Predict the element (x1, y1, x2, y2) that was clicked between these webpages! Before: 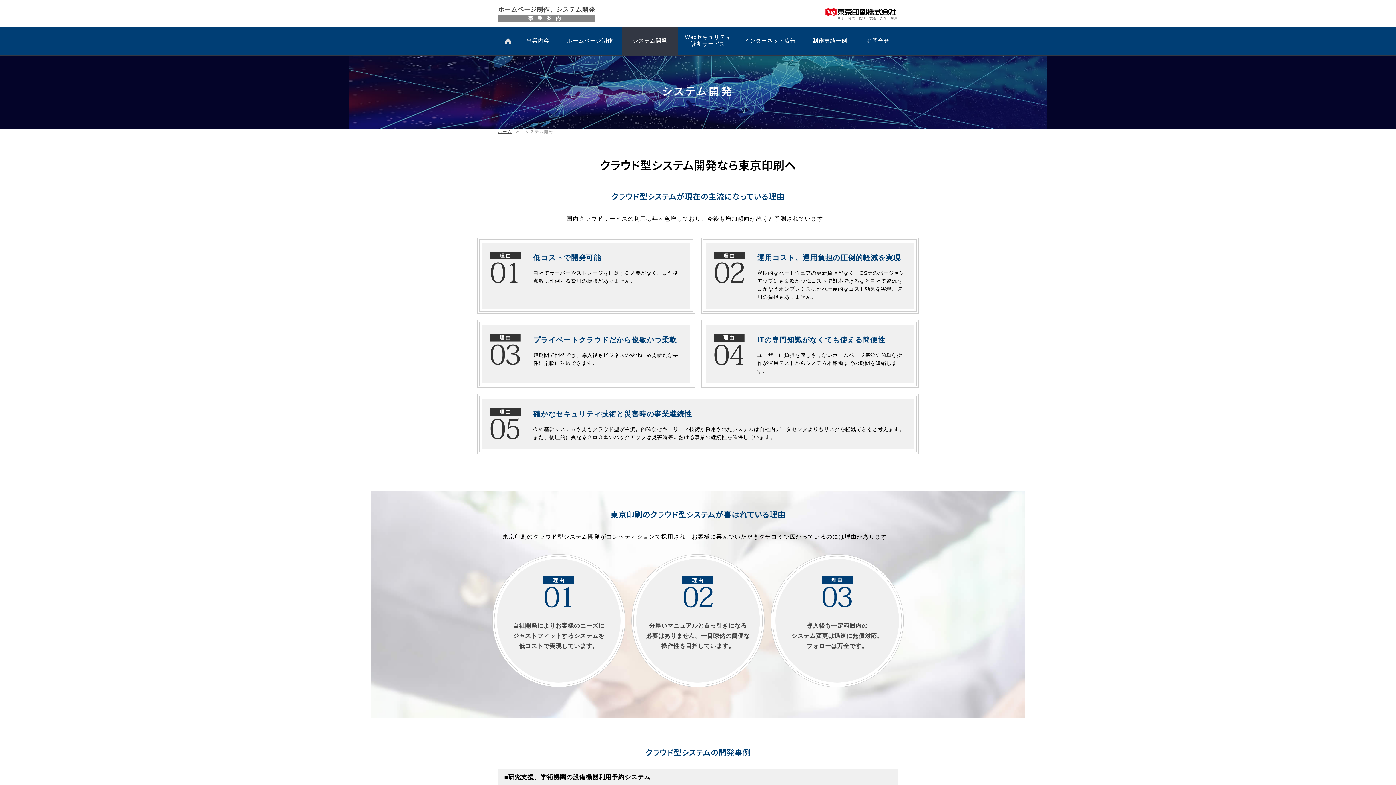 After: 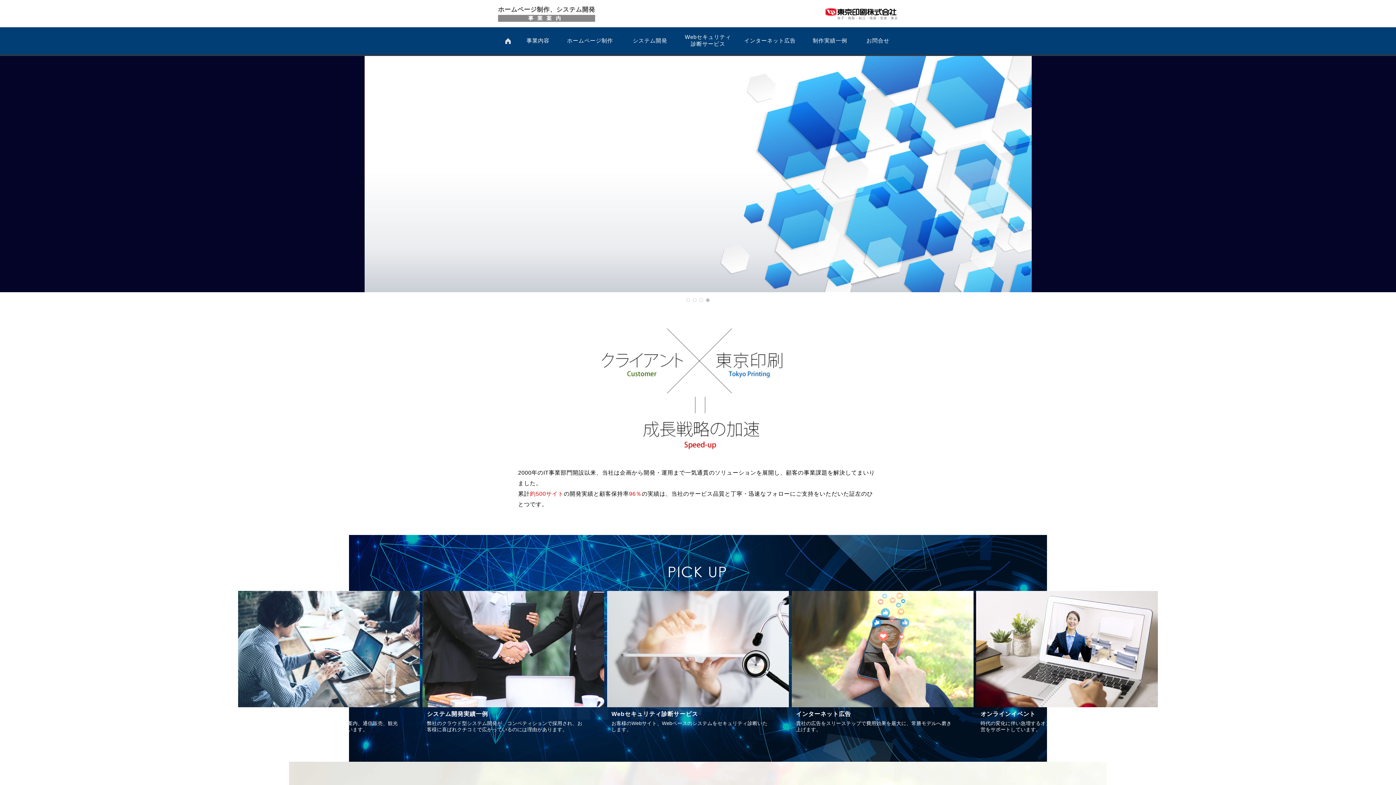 Action: bbox: (498, 27, 518, 54)